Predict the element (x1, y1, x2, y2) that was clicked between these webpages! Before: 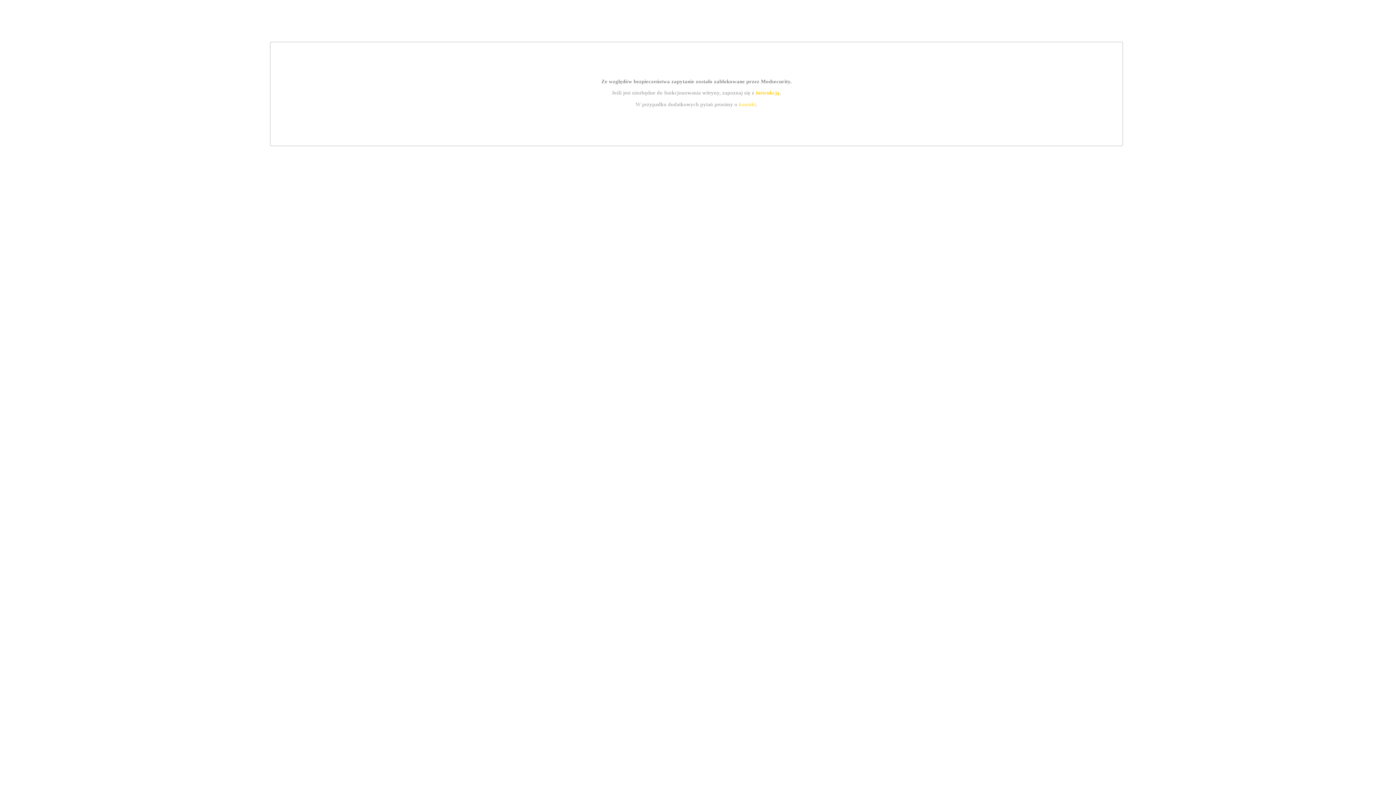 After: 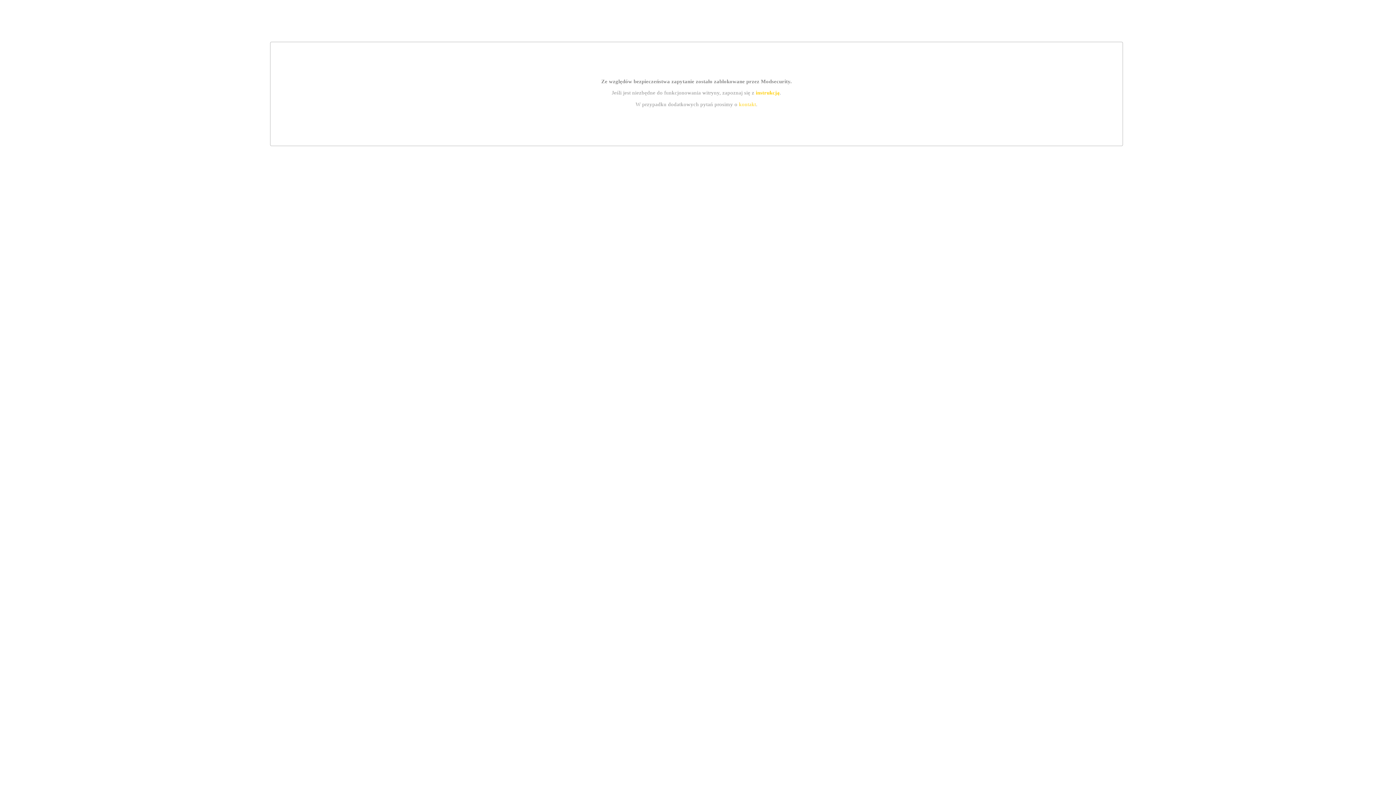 Action: bbox: (739, 101, 756, 107) label: kontakt